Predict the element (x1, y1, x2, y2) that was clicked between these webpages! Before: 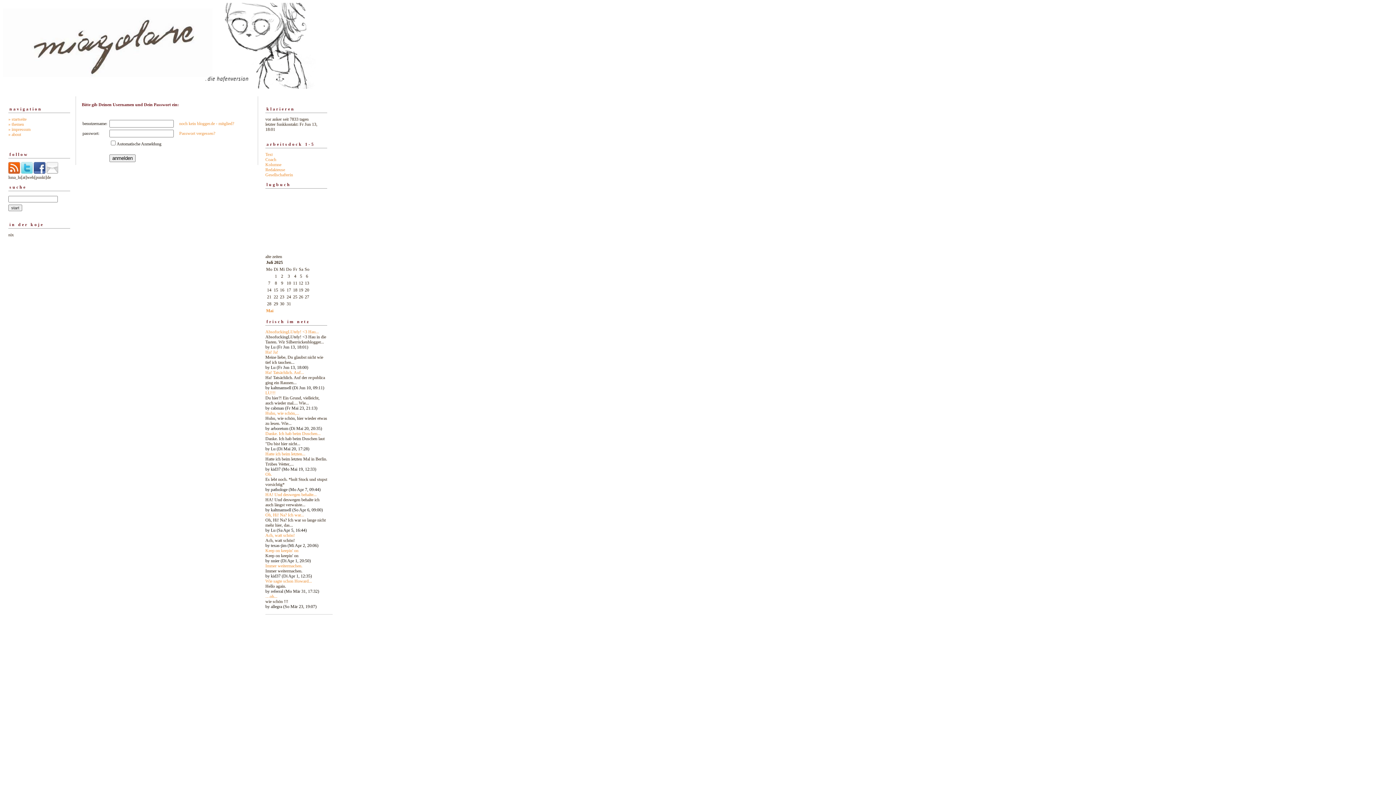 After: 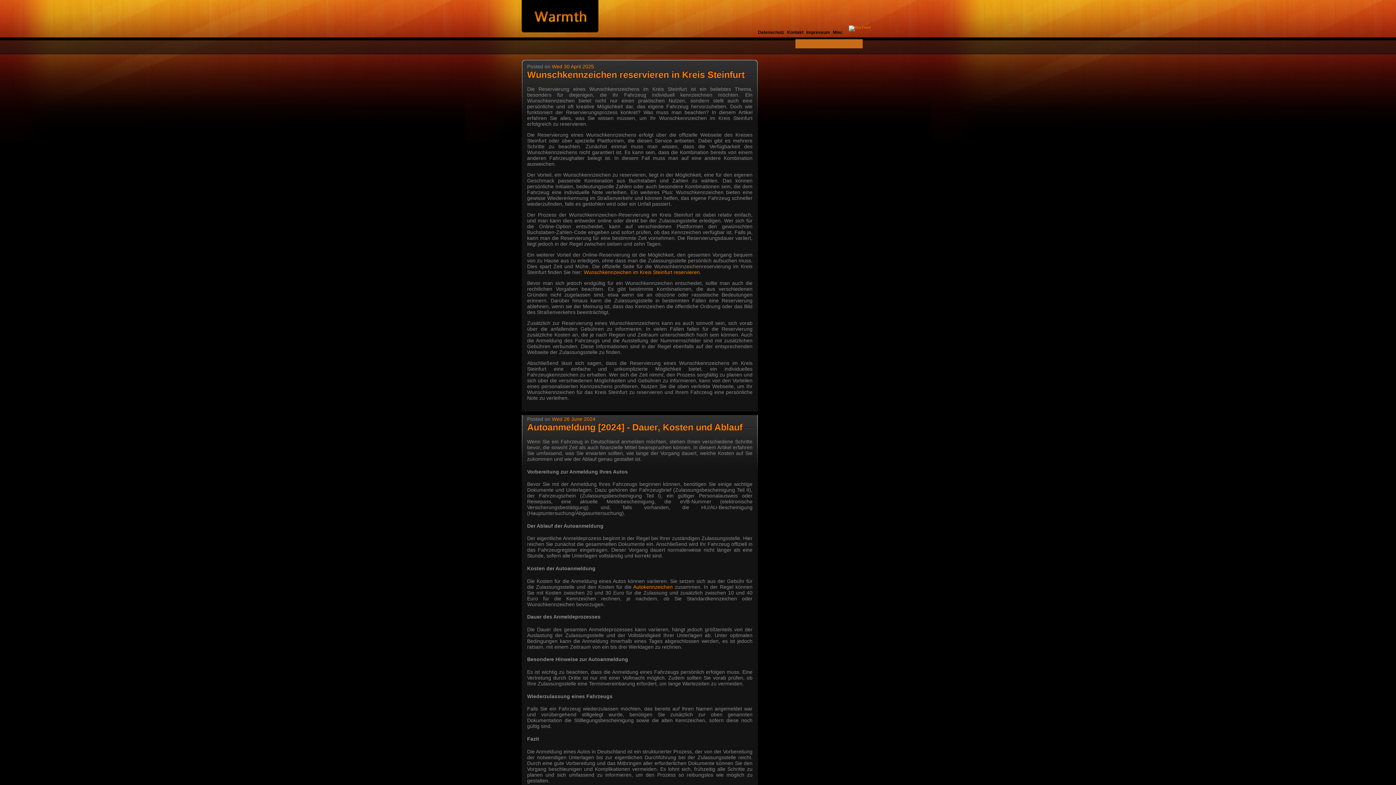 Action: bbox: (265, 172, 293, 177) label: Gesellschafterin